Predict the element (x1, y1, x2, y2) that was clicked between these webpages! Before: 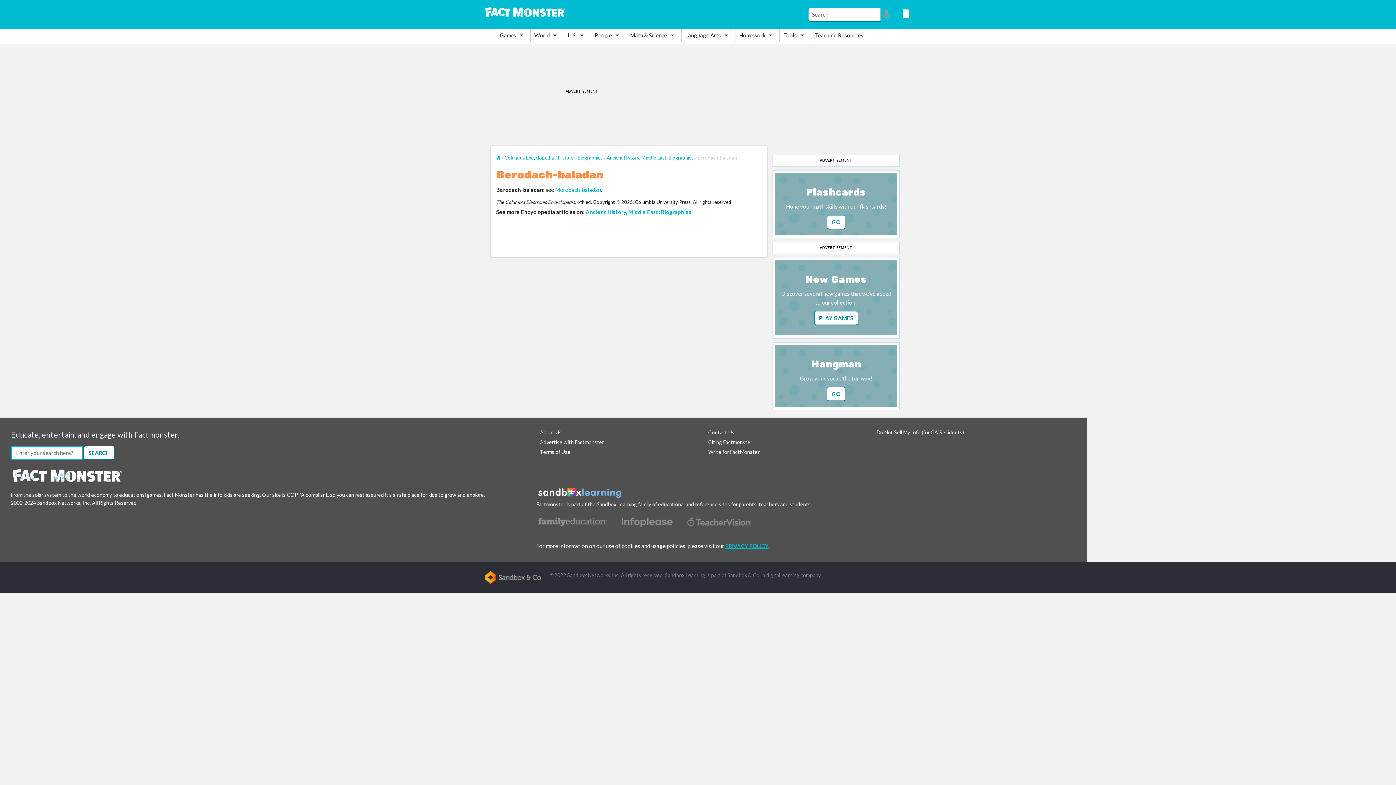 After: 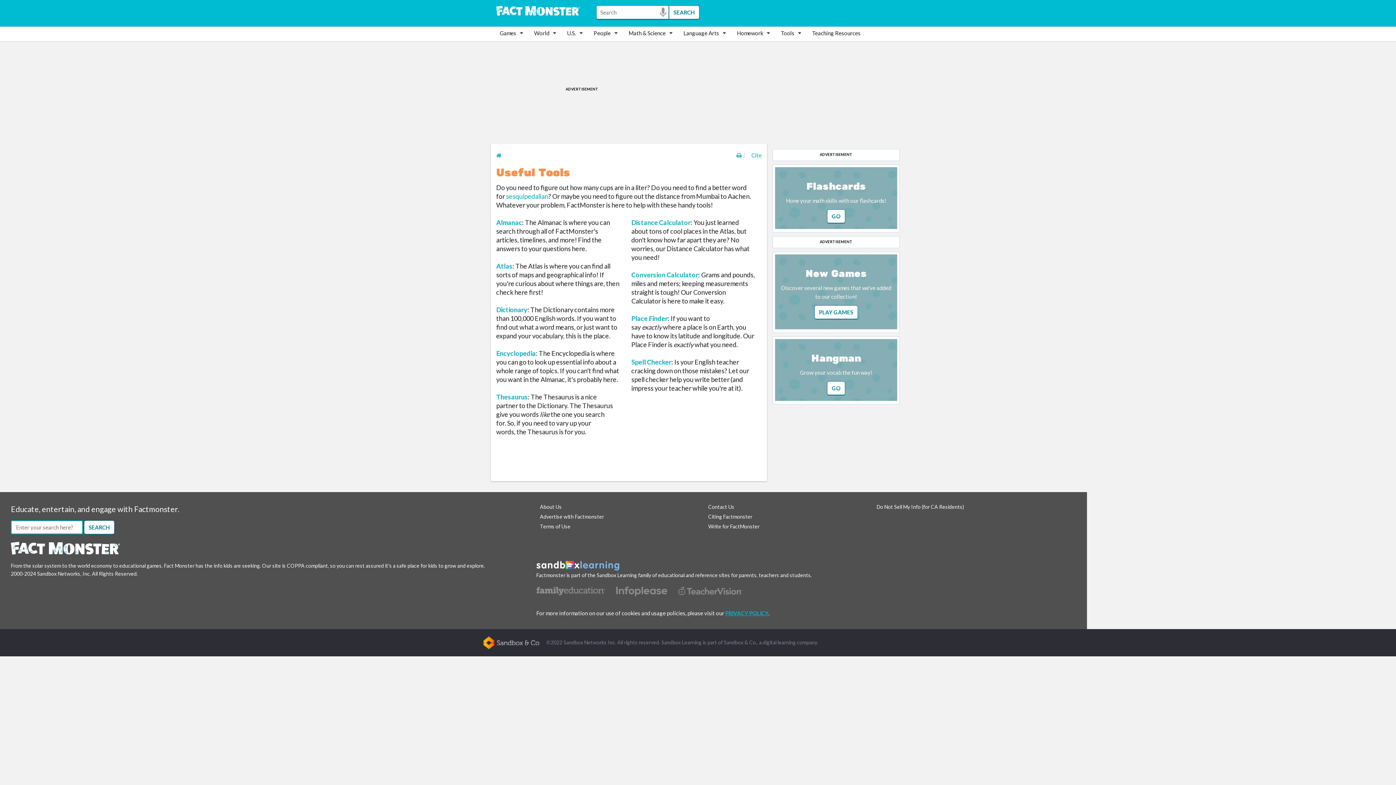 Action: label: Tools bbox: (780, 29, 811, 41)